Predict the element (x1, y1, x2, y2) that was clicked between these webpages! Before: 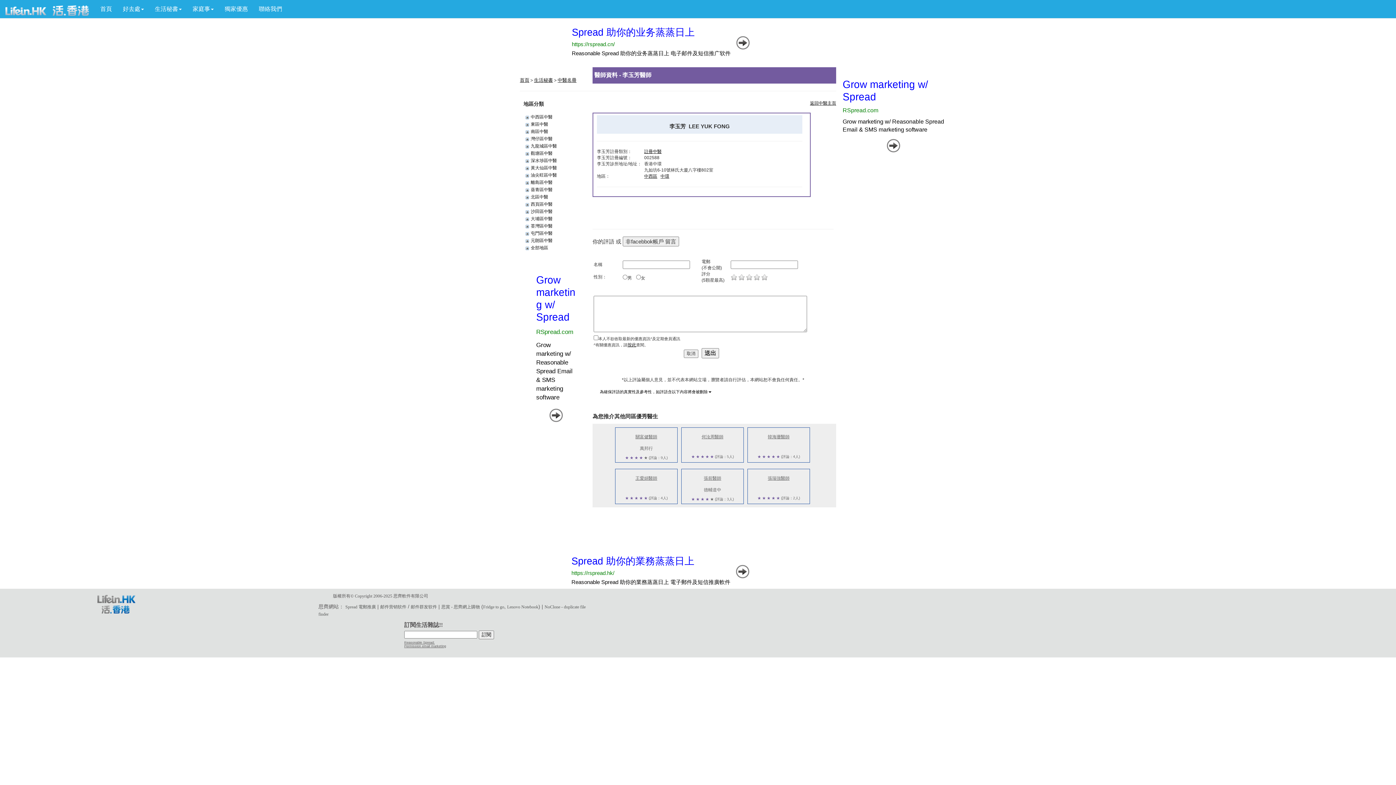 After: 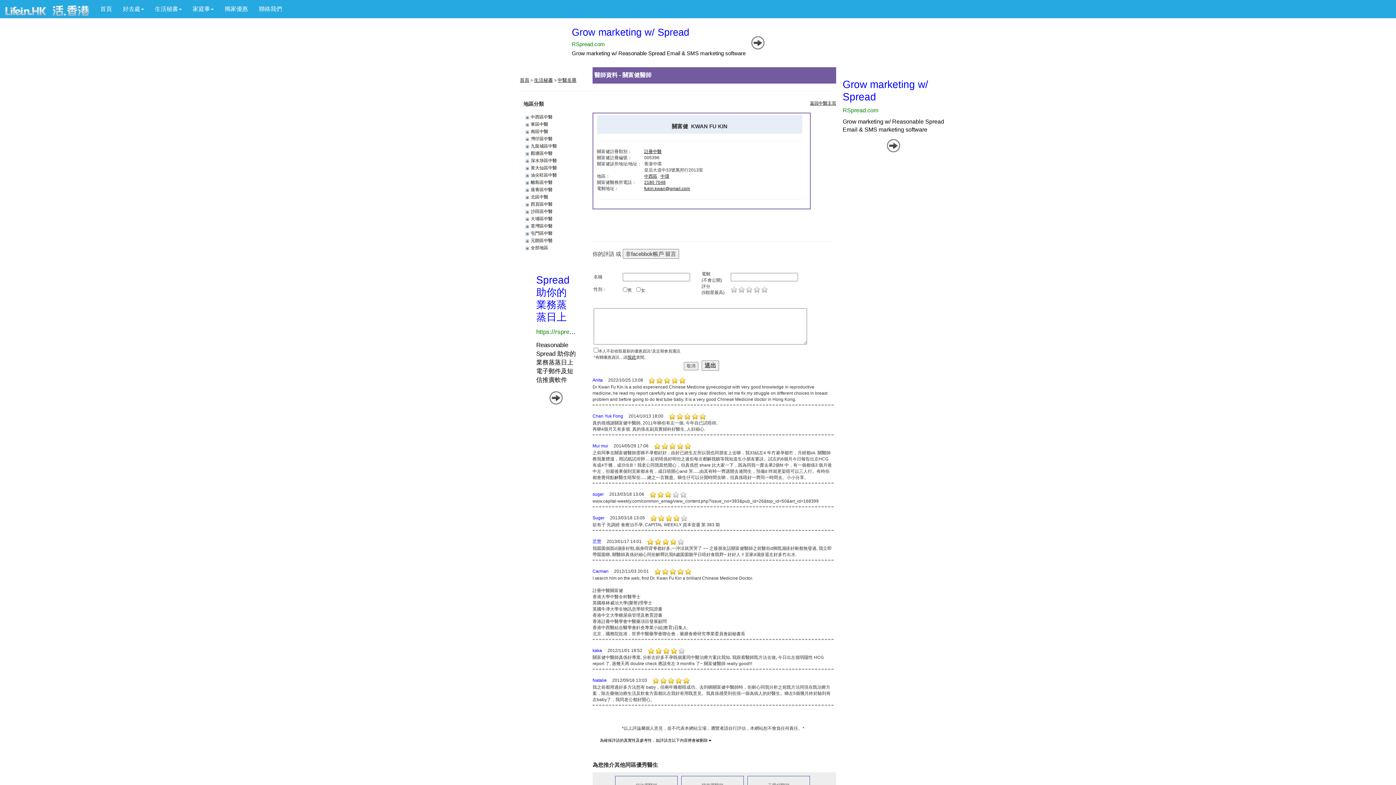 Action: bbox: (635, 434, 657, 439) label: 關富健醫師